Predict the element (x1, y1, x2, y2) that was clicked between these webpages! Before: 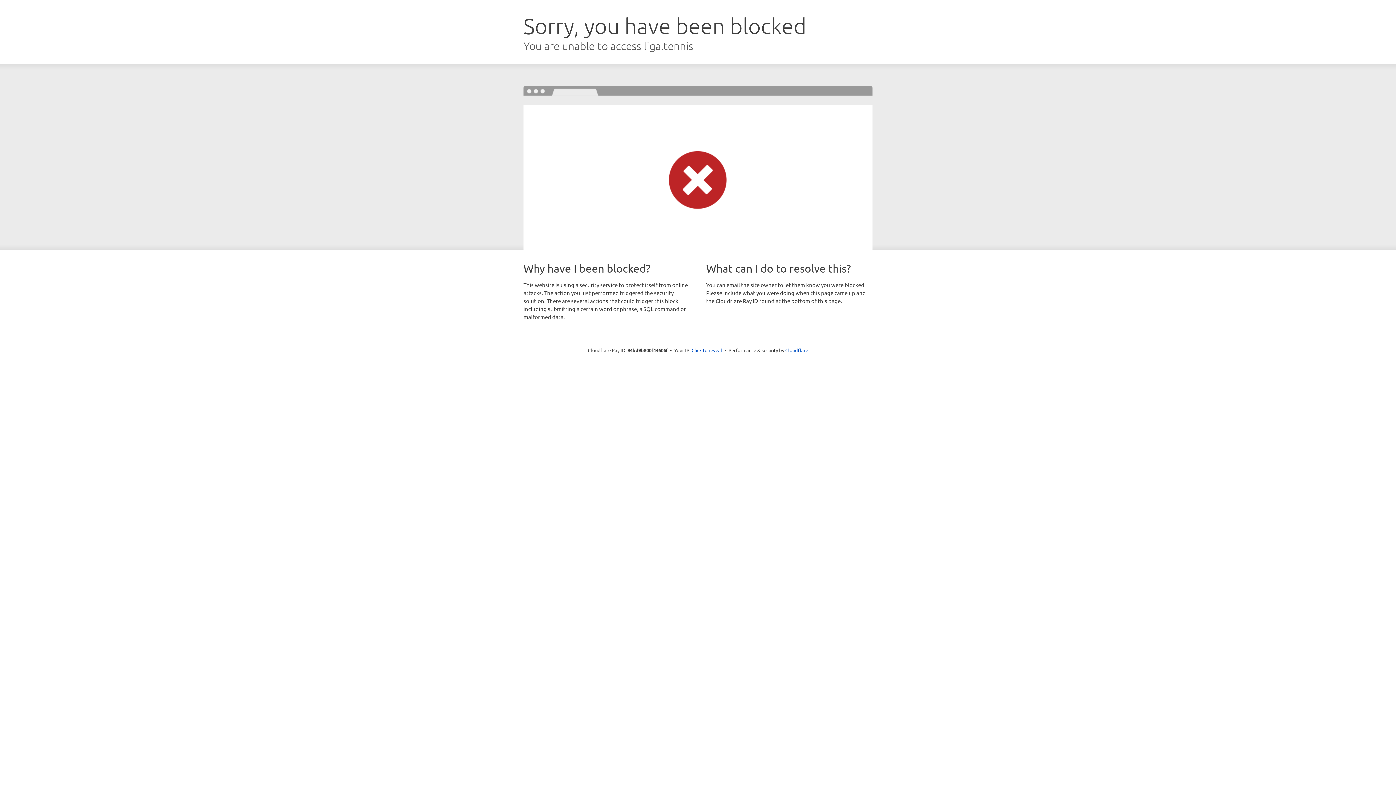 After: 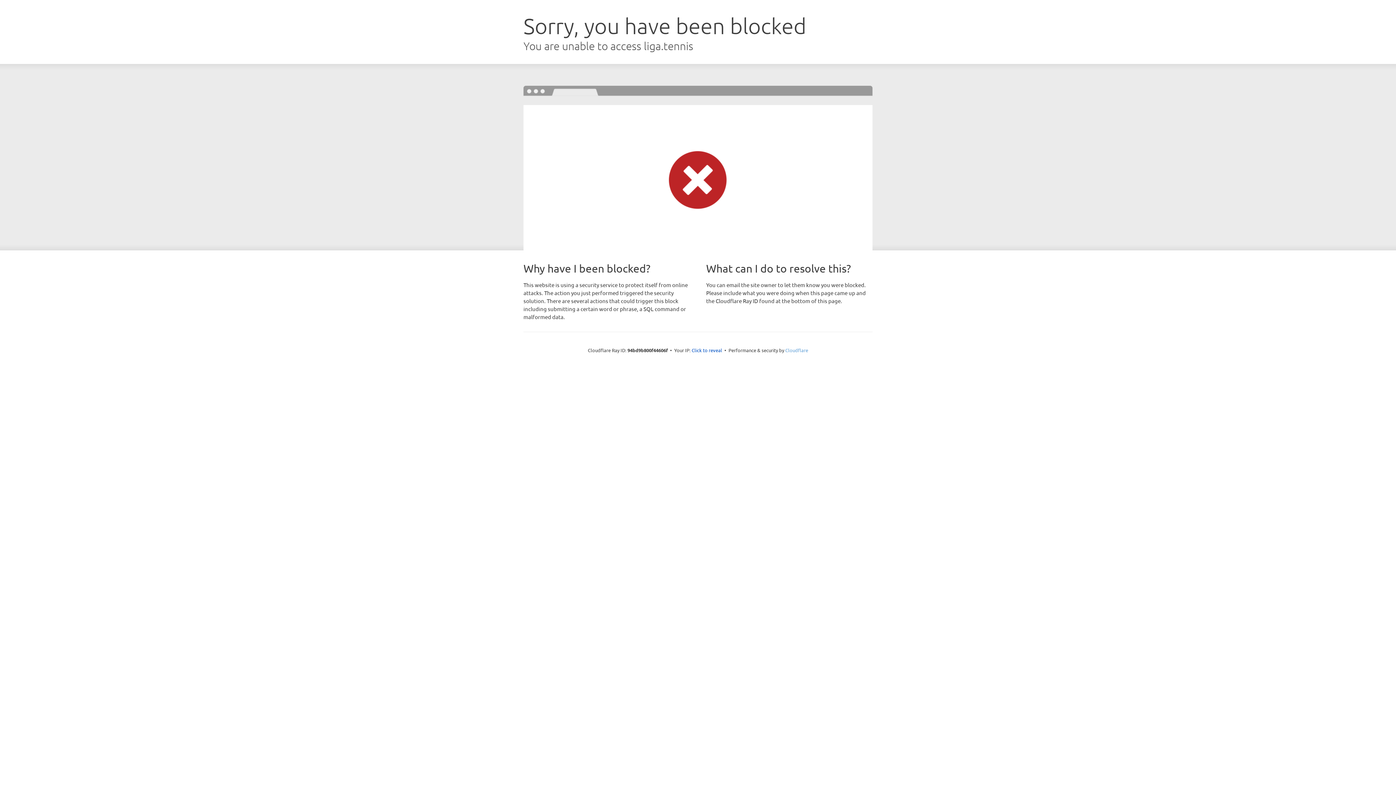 Action: label: Cloudflare bbox: (785, 347, 808, 353)